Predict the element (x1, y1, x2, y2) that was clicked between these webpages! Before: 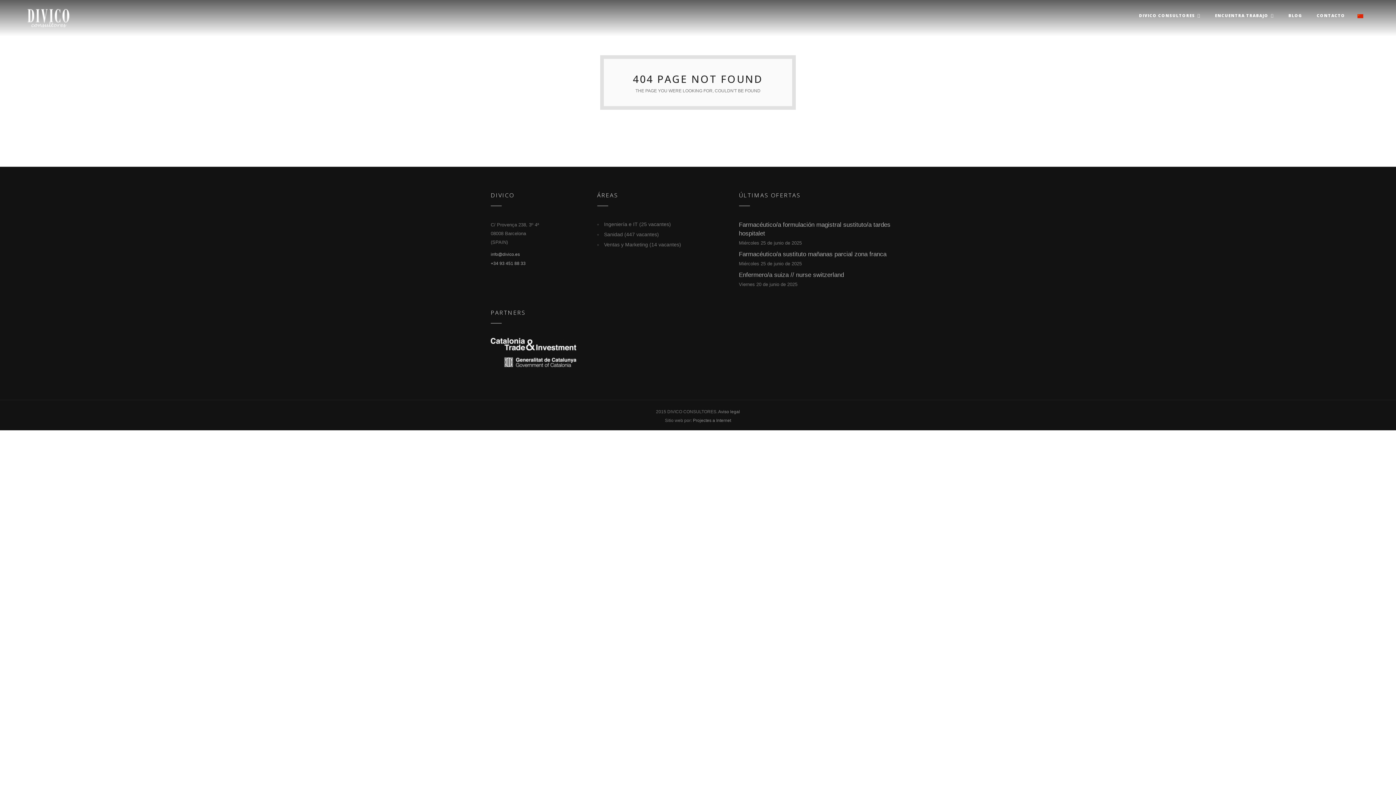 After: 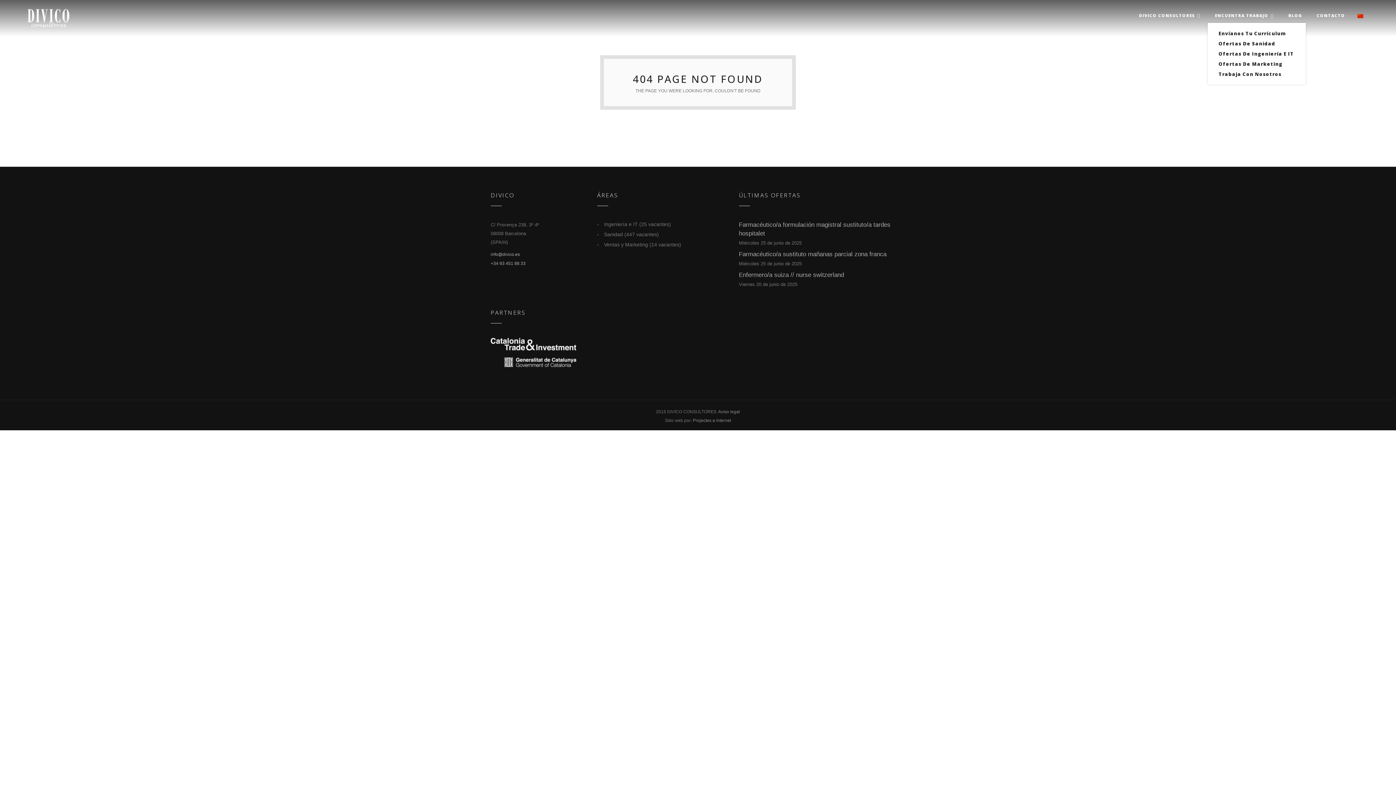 Action: label: ENCUENTRA TRABAJO bbox: (1211, 7, 1277, 23)